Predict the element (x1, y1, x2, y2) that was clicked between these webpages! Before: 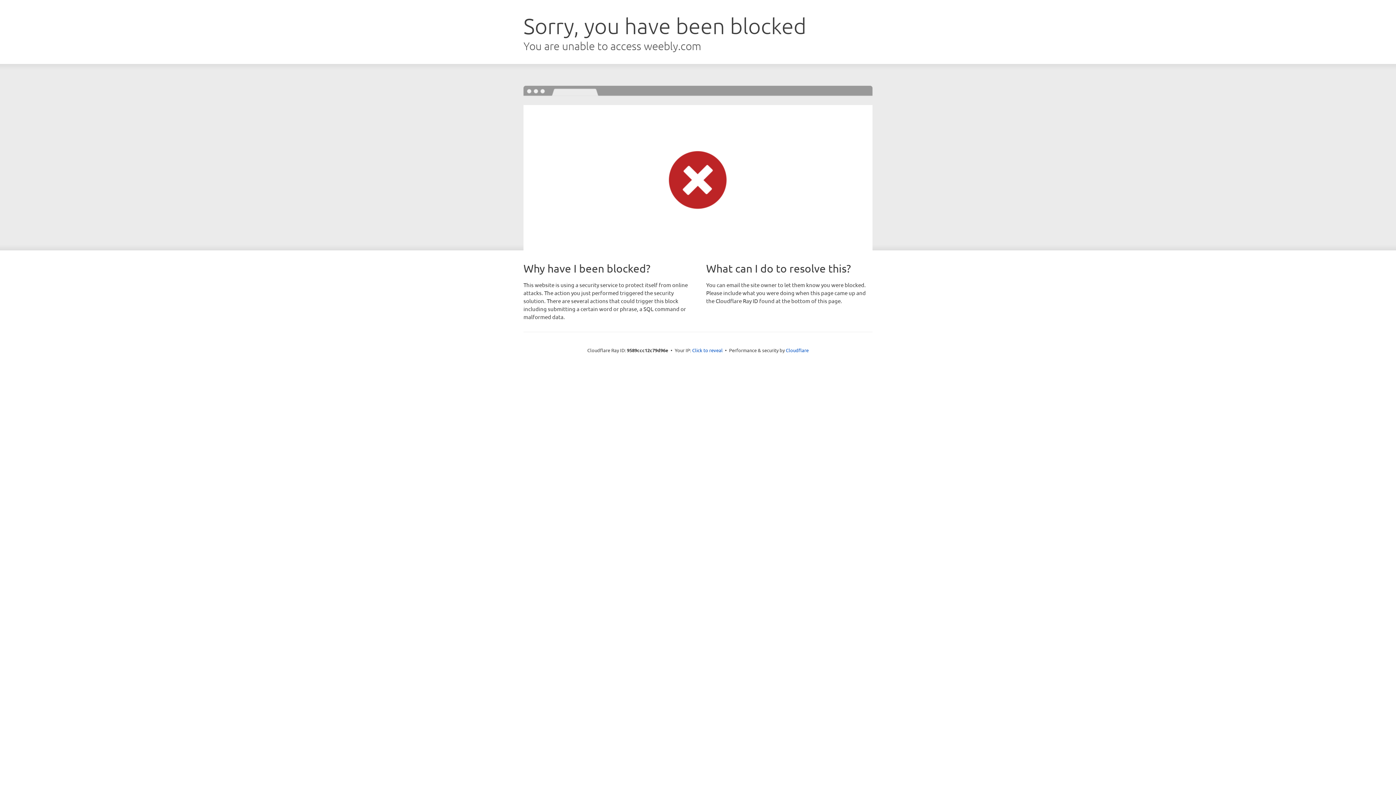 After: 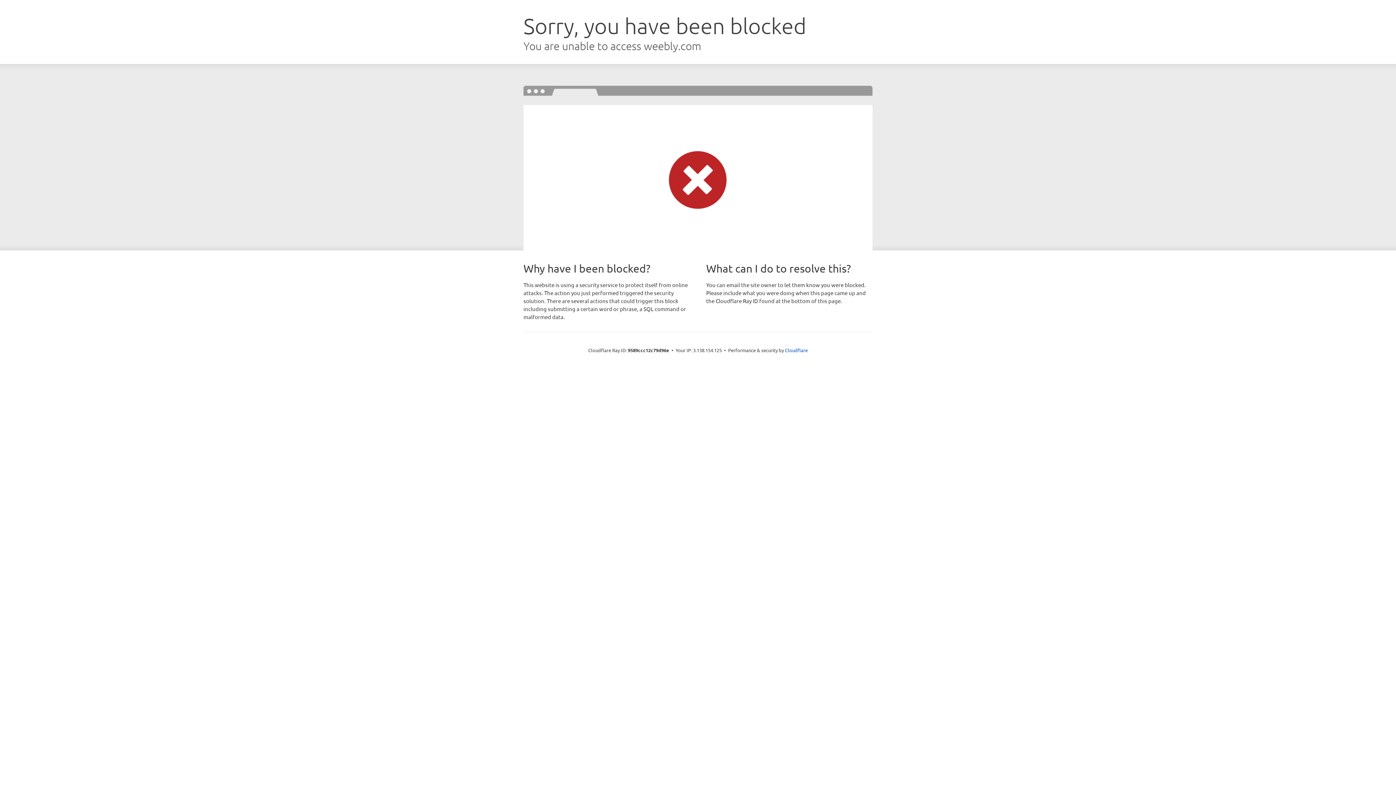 Action: label: Click to reveal bbox: (692, 346, 722, 353)